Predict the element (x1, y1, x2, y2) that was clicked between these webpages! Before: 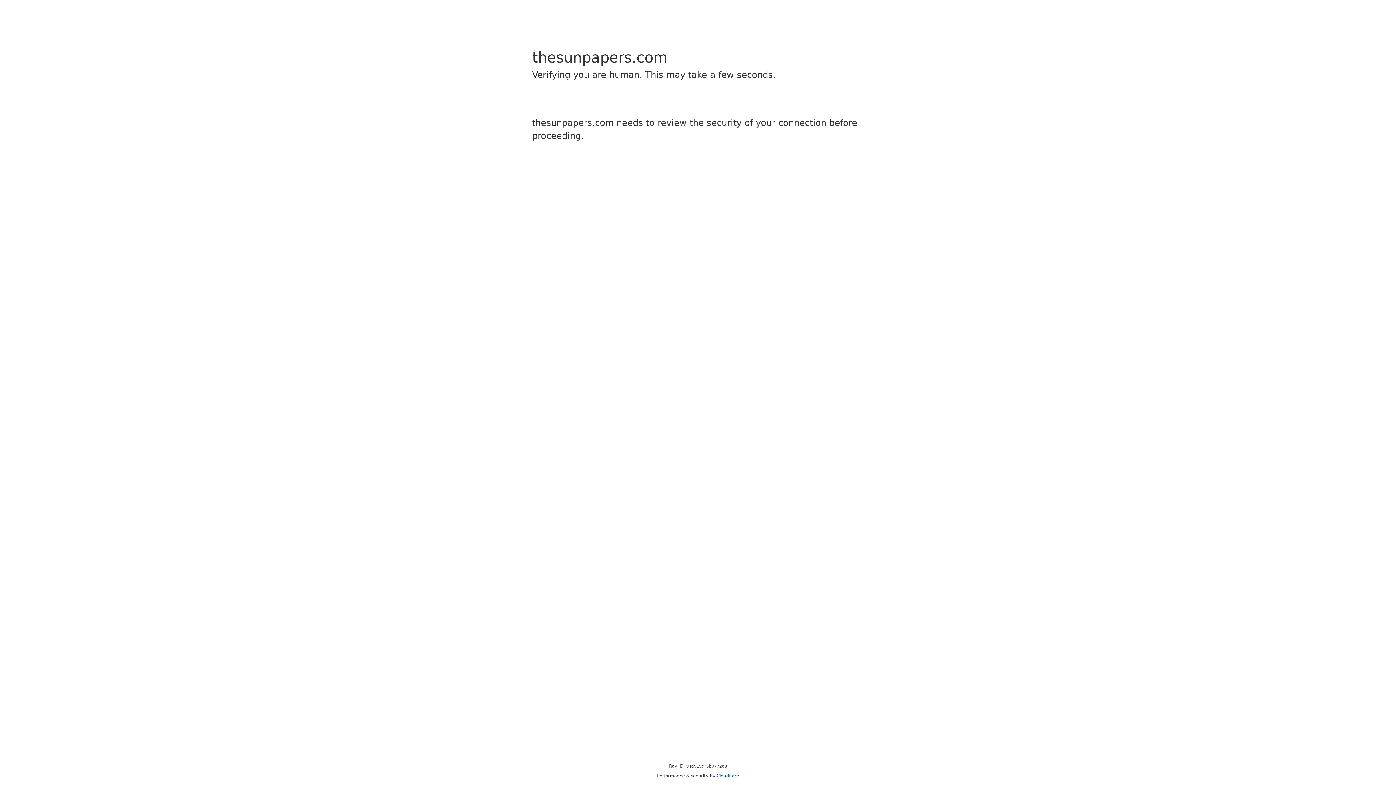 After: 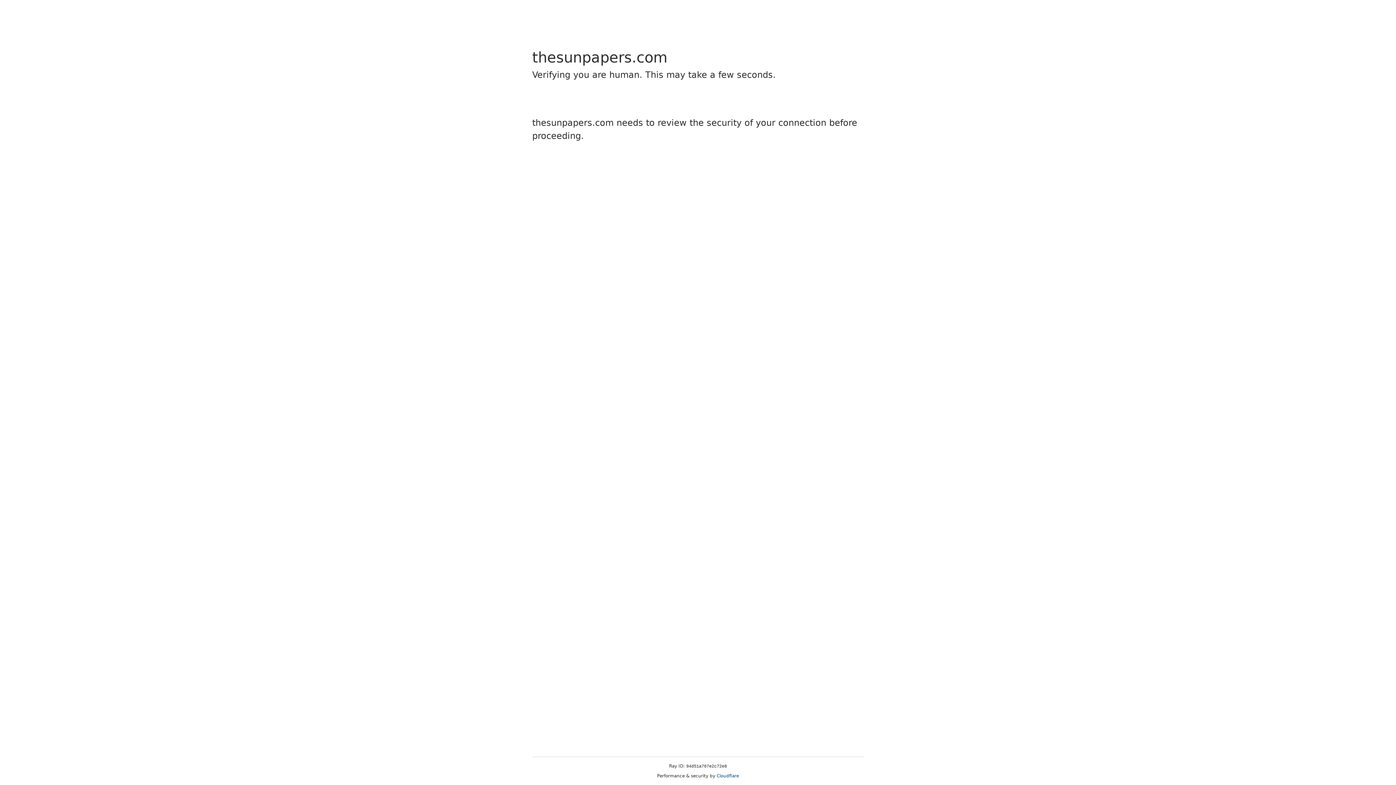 Action: bbox: (716, 773, 739, 778) label: Cloudflare